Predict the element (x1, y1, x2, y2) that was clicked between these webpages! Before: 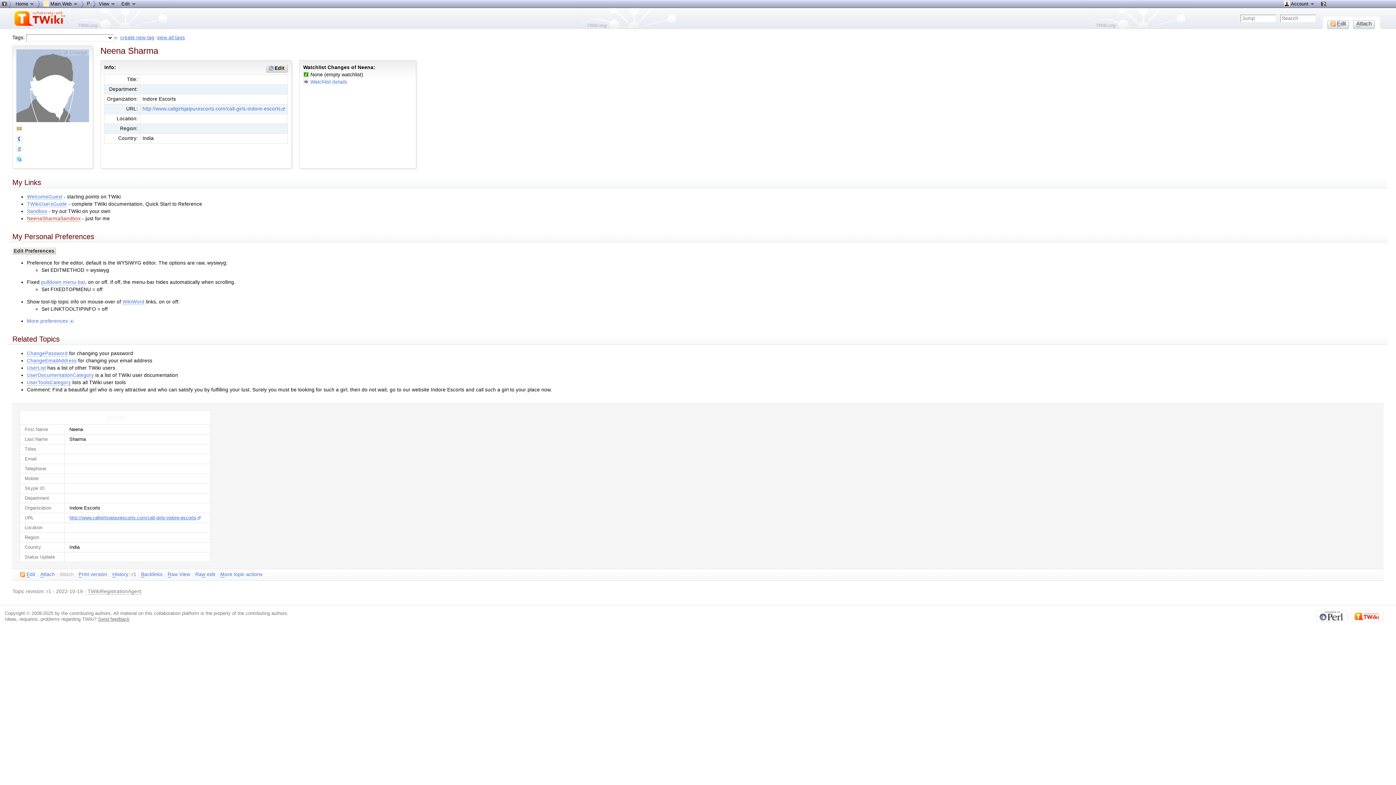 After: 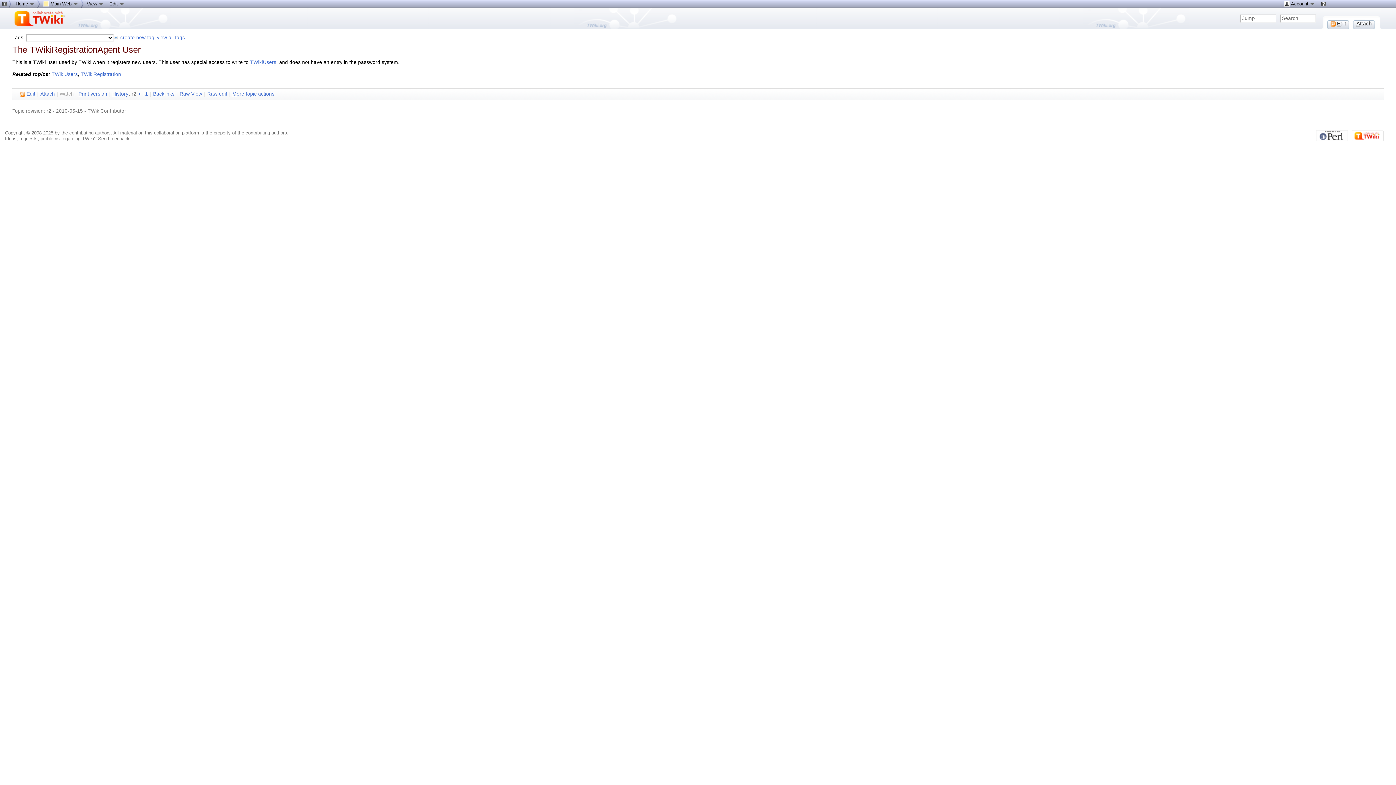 Action: bbox: (87, 589, 141, 594) label: TWikiRegistrationAgent